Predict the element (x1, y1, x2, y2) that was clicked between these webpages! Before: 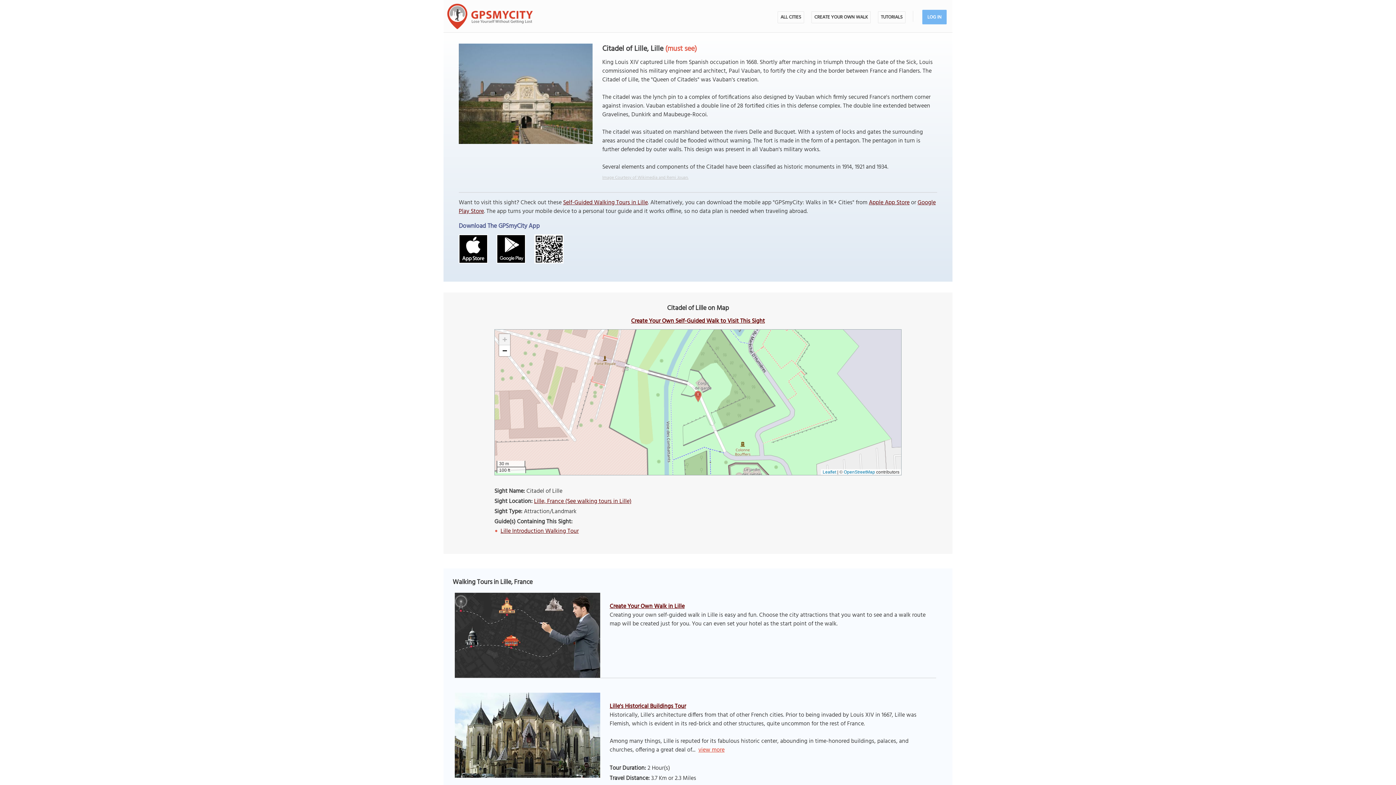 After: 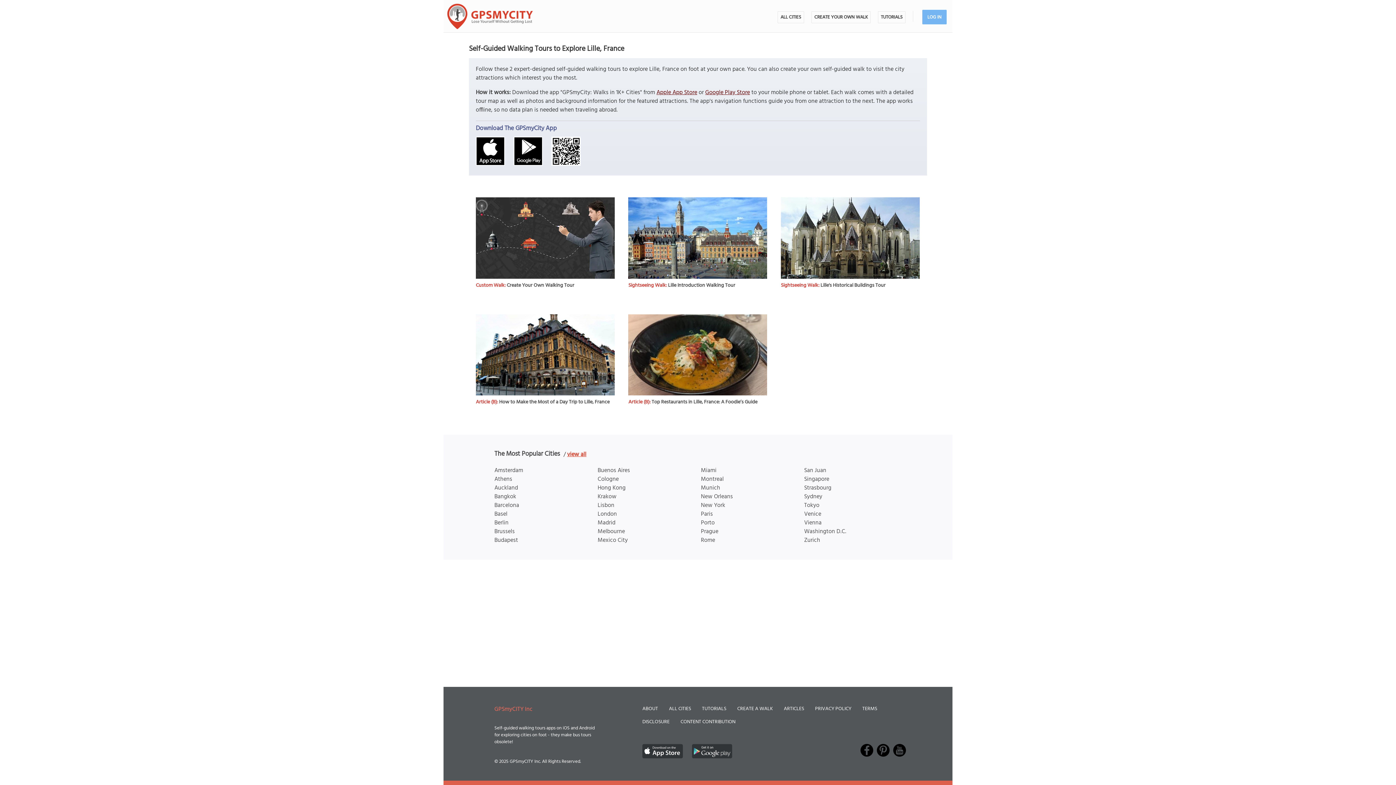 Action: label: Self-Guided Walking Tours in Lille bbox: (563, 198, 648, 207)